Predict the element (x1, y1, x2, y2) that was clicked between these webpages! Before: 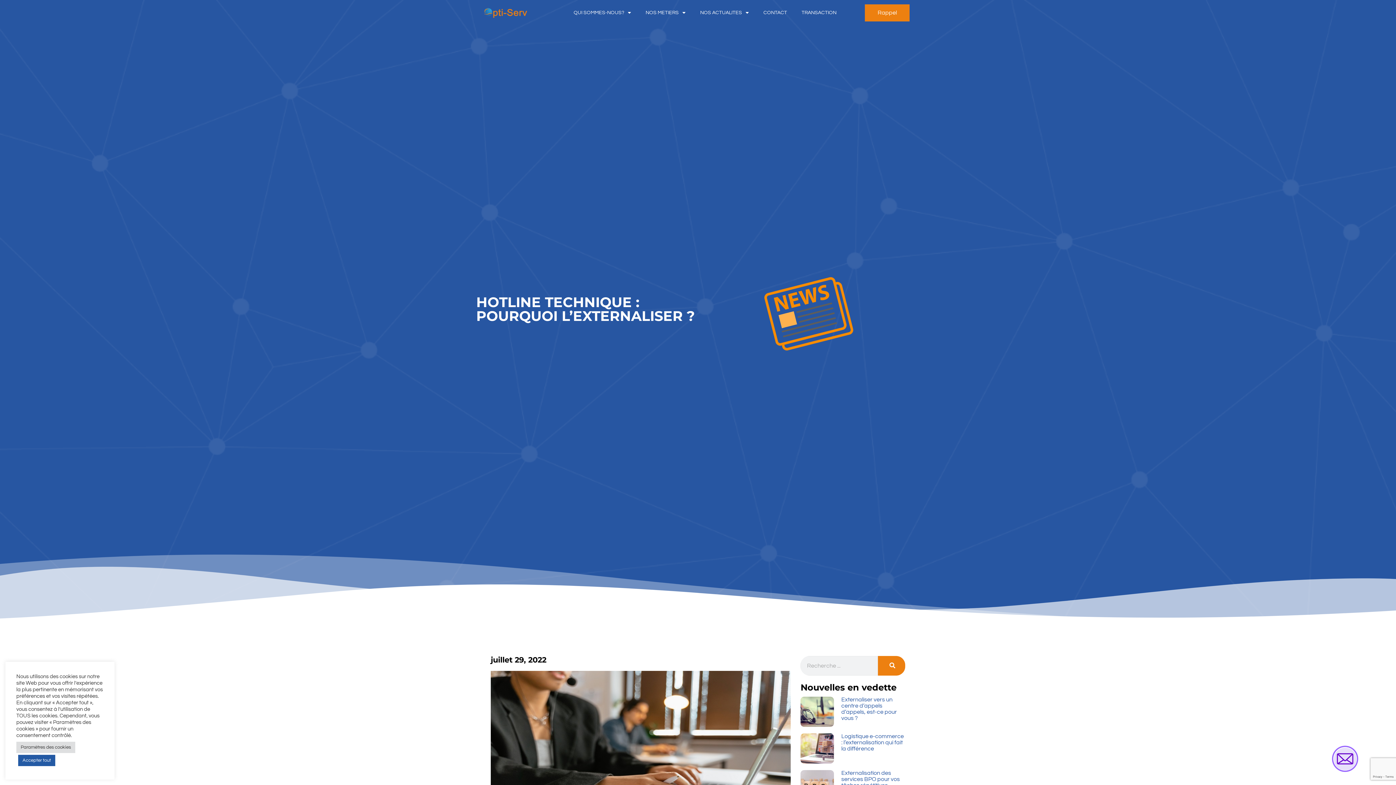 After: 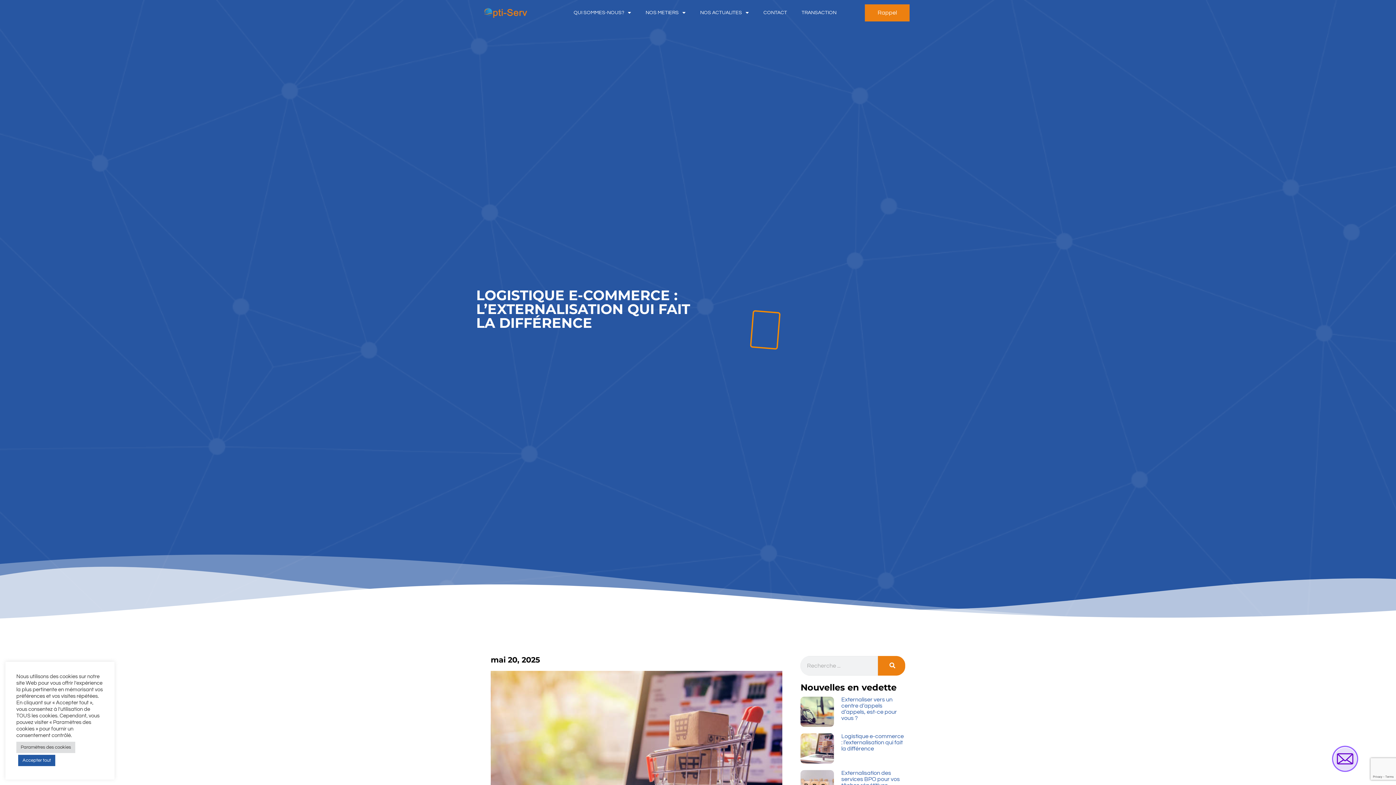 Action: bbox: (800, 733, 834, 763)